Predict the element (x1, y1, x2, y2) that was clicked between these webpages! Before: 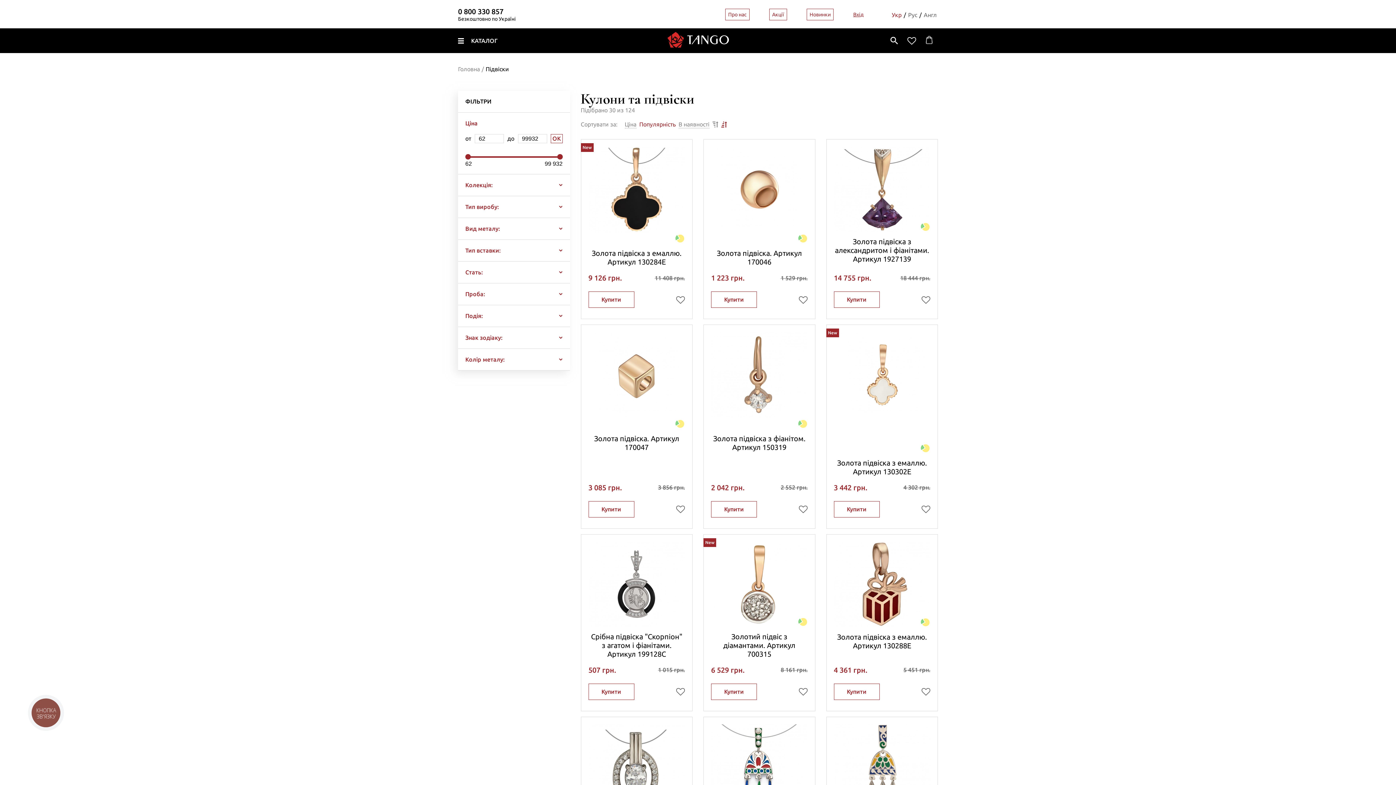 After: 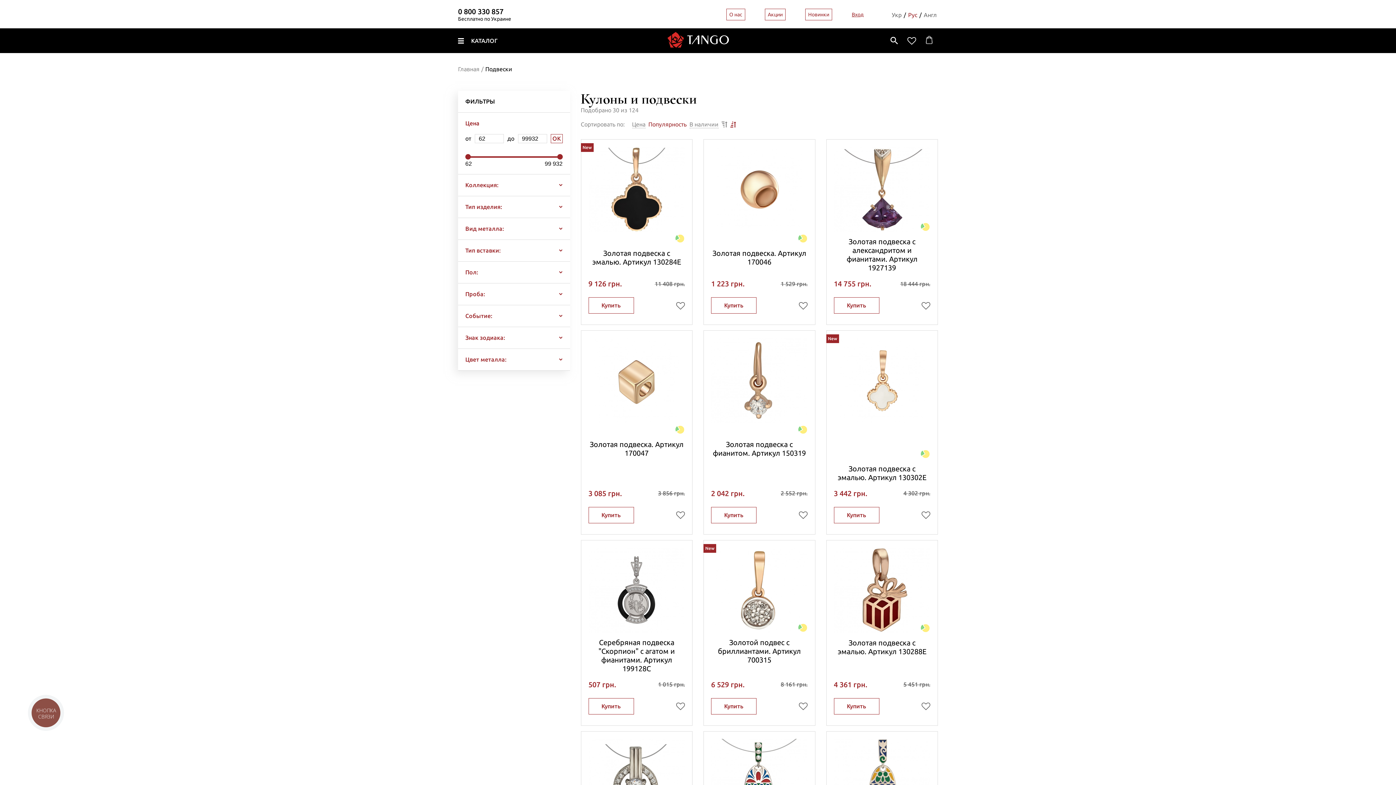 Action: bbox: (908, 11, 917, 18) label: Рус